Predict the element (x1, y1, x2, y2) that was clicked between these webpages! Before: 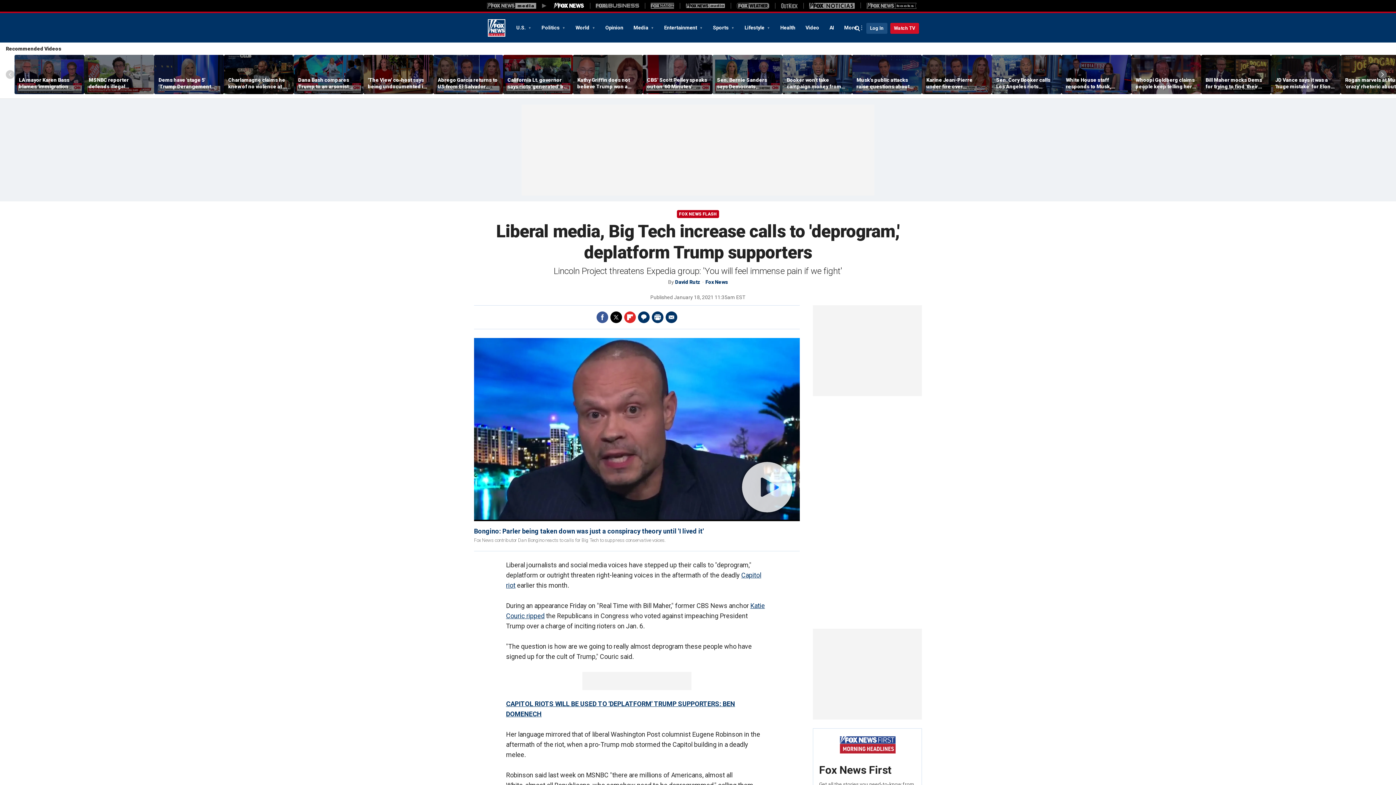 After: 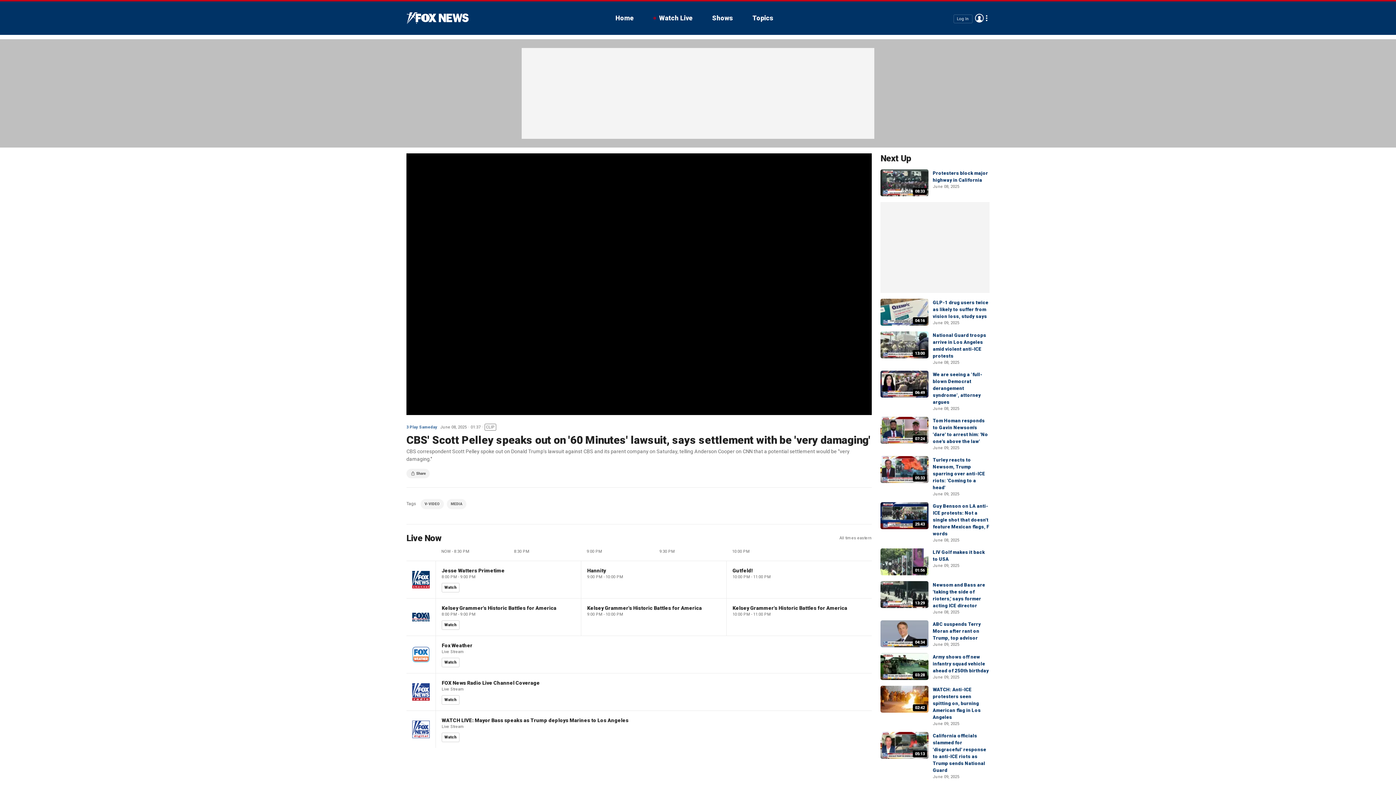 Action: bbox: (642, 55, 712, 94)